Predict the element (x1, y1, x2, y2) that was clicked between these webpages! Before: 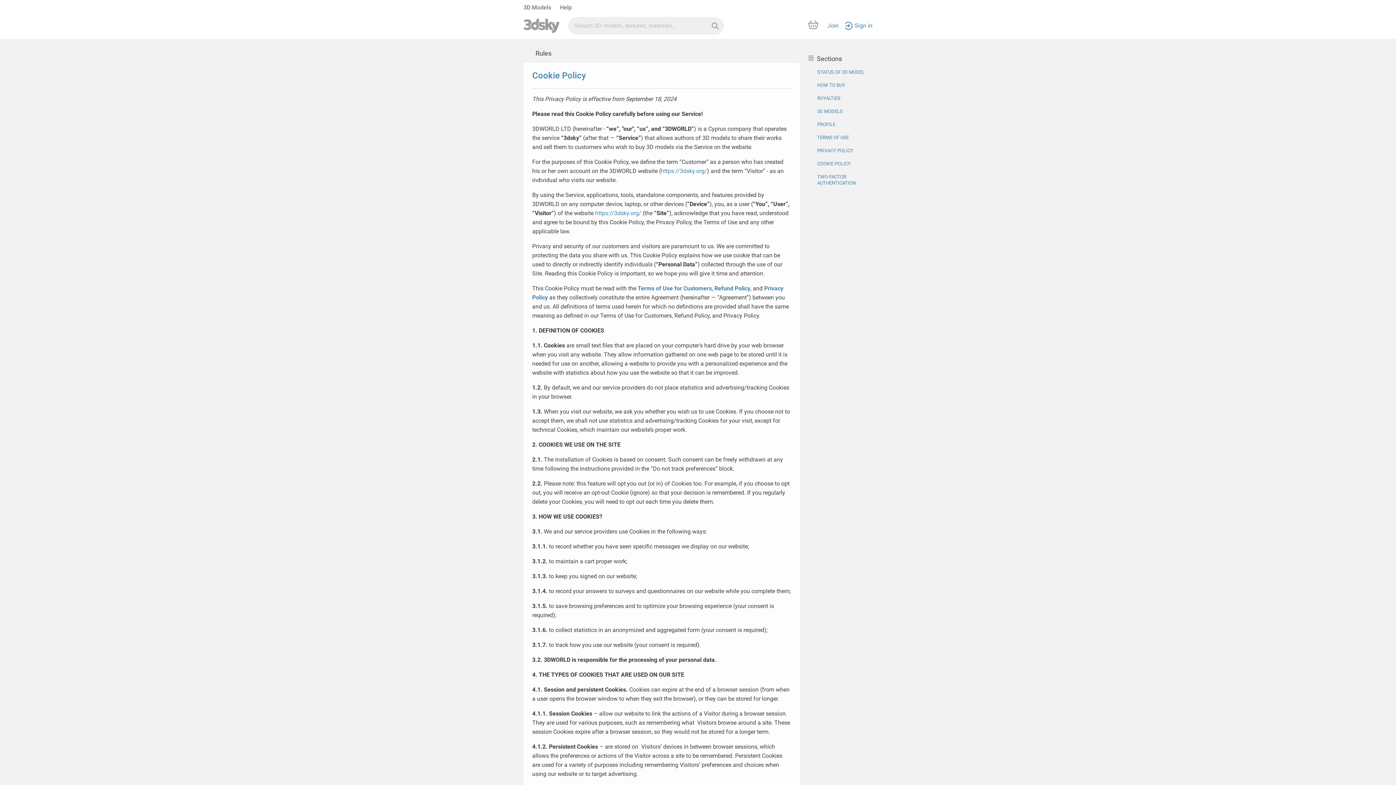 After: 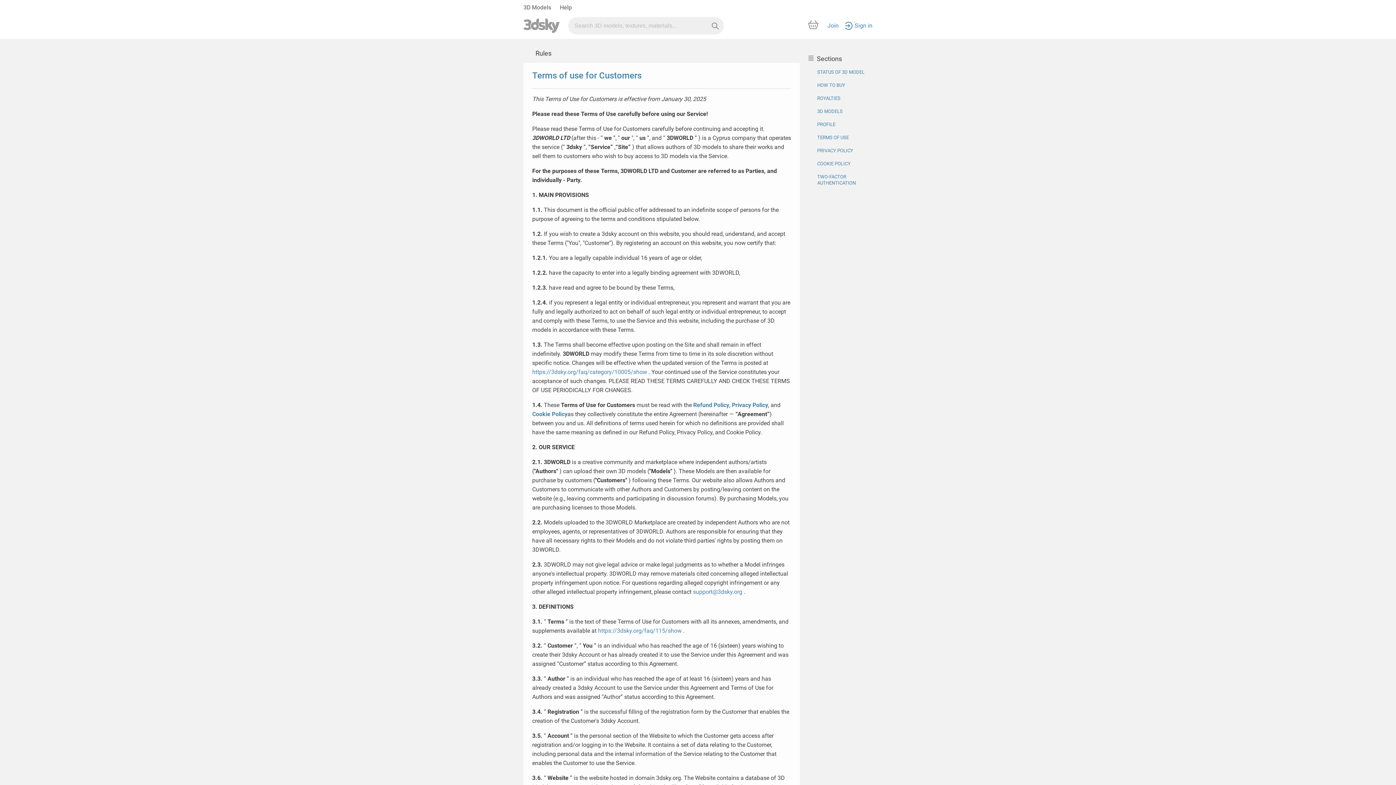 Action: label: TERMS OF USE bbox: (817, 134, 849, 140)